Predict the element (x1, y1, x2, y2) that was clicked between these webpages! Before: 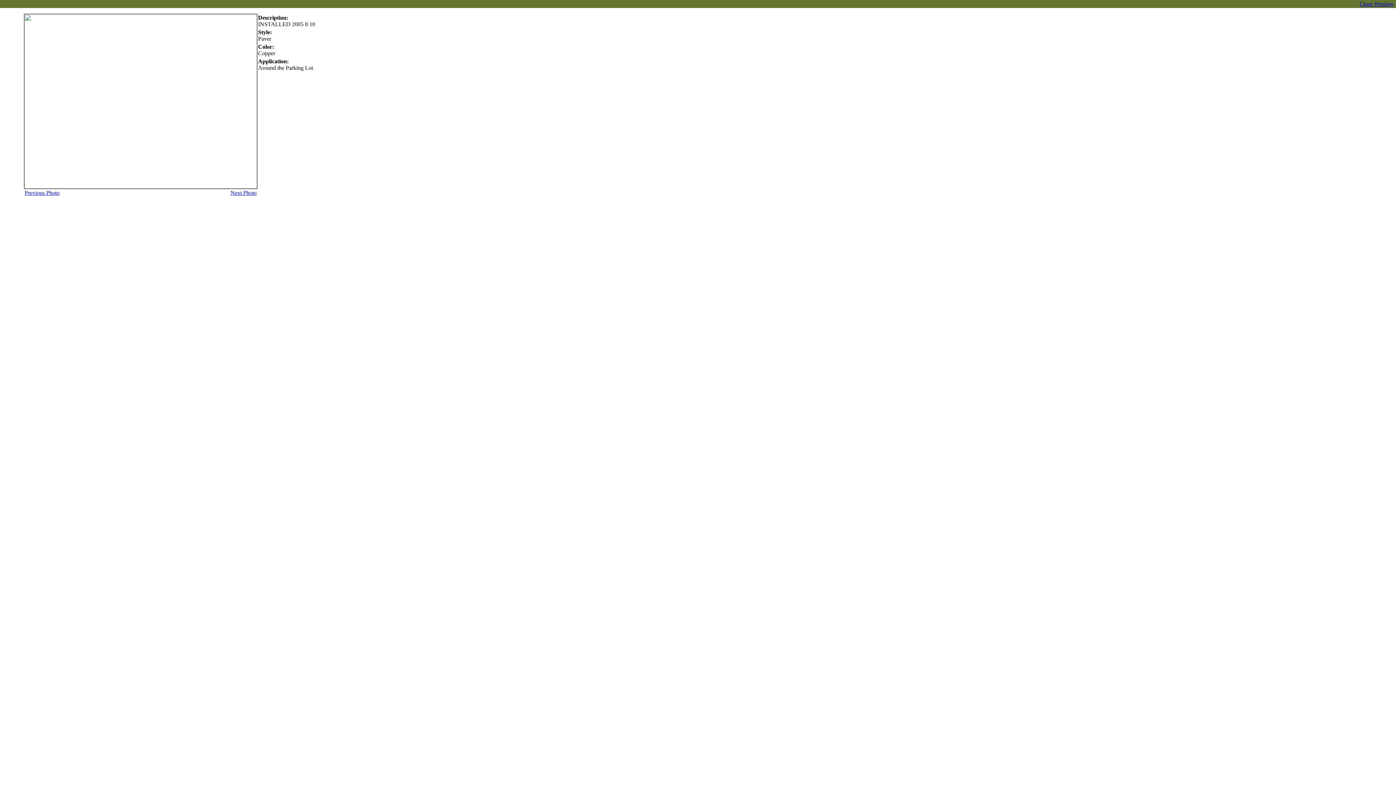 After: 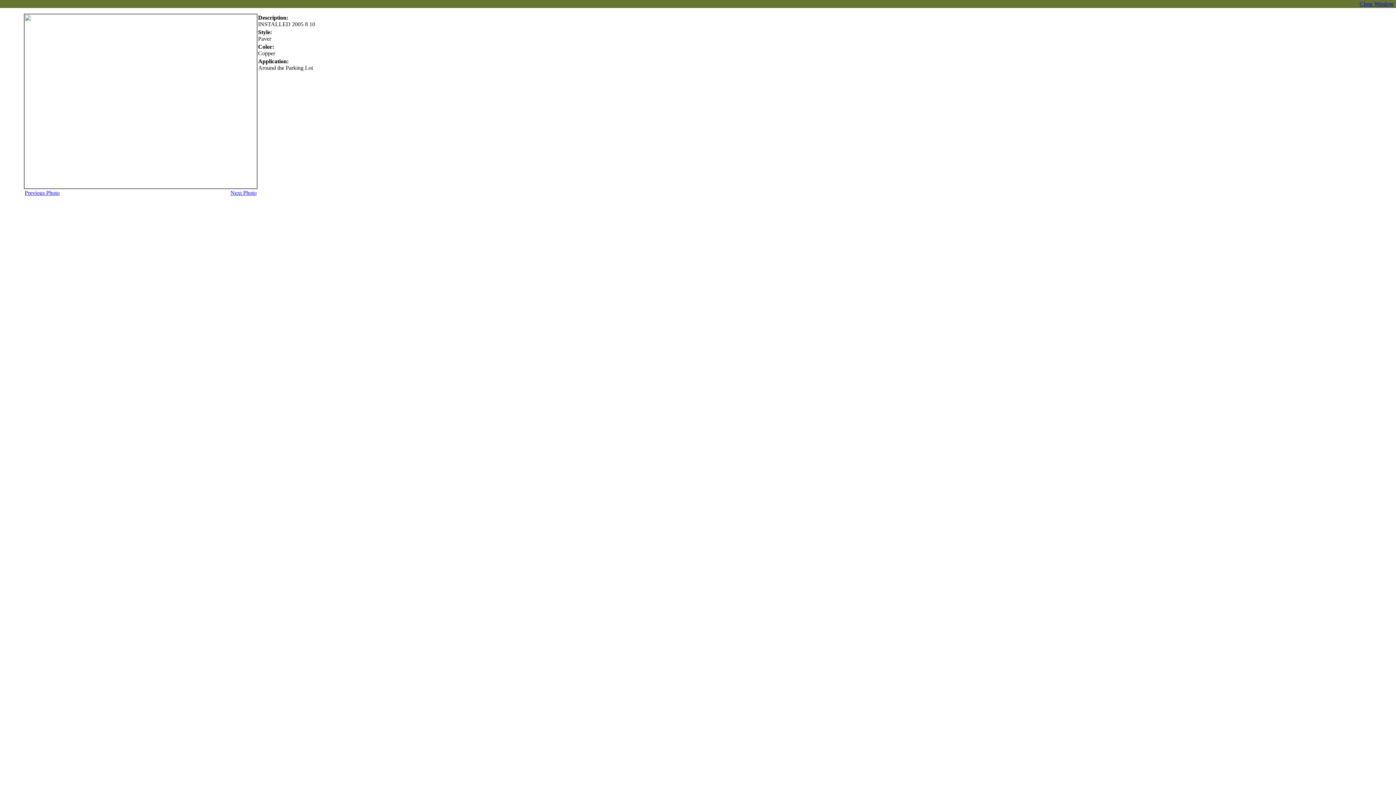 Action: bbox: (1360, 0, 1394, 6) label: Close Window